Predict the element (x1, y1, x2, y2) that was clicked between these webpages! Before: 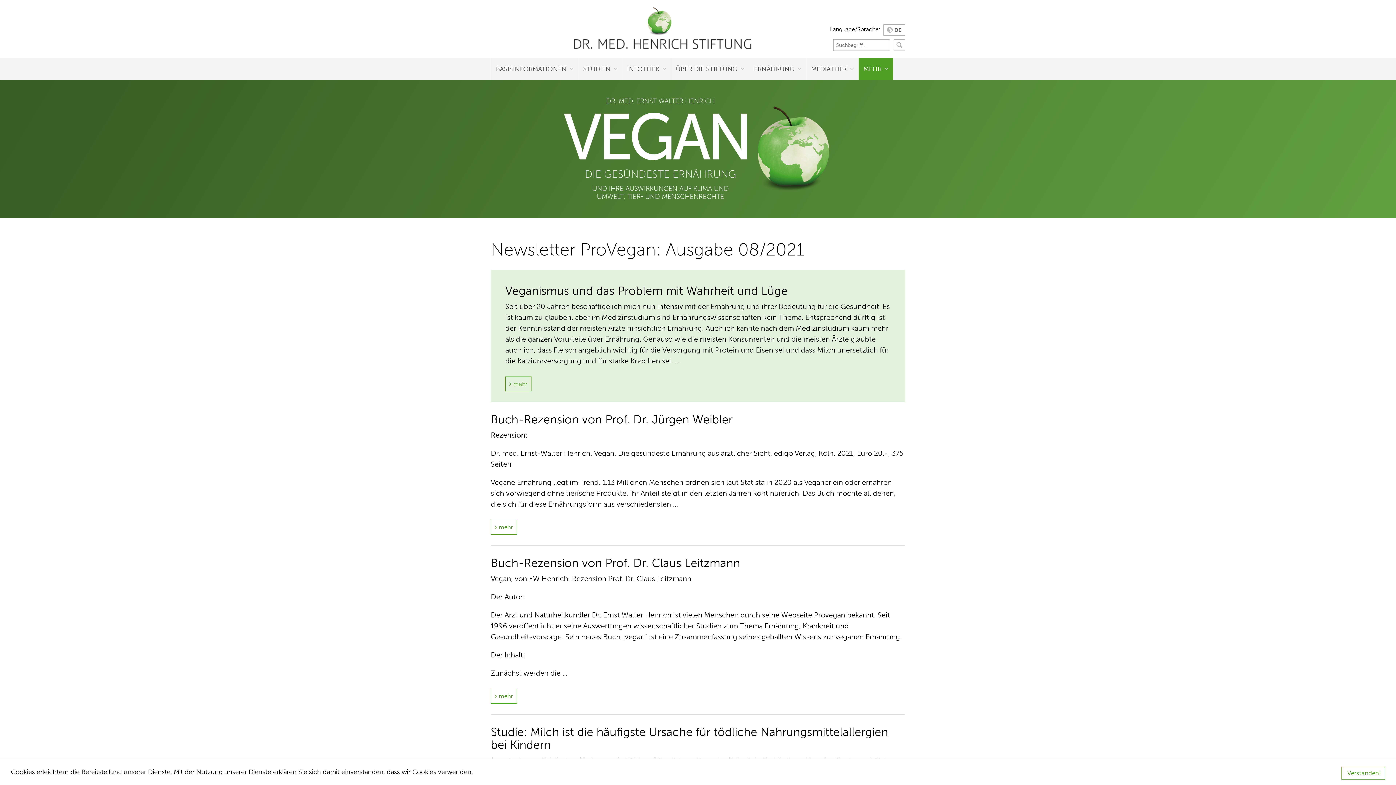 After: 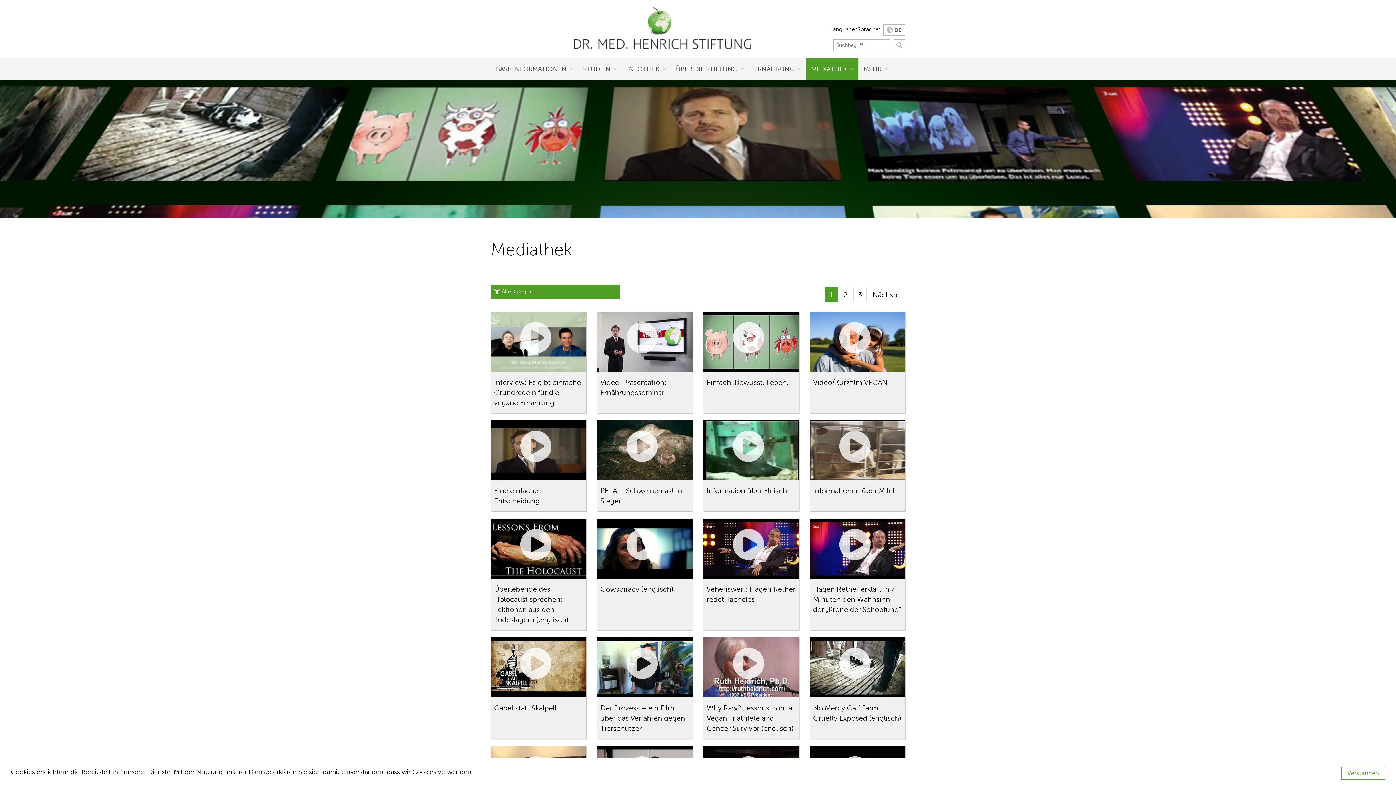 Action: bbox: (806, 58, 858, 80) label: MEDIATHEK